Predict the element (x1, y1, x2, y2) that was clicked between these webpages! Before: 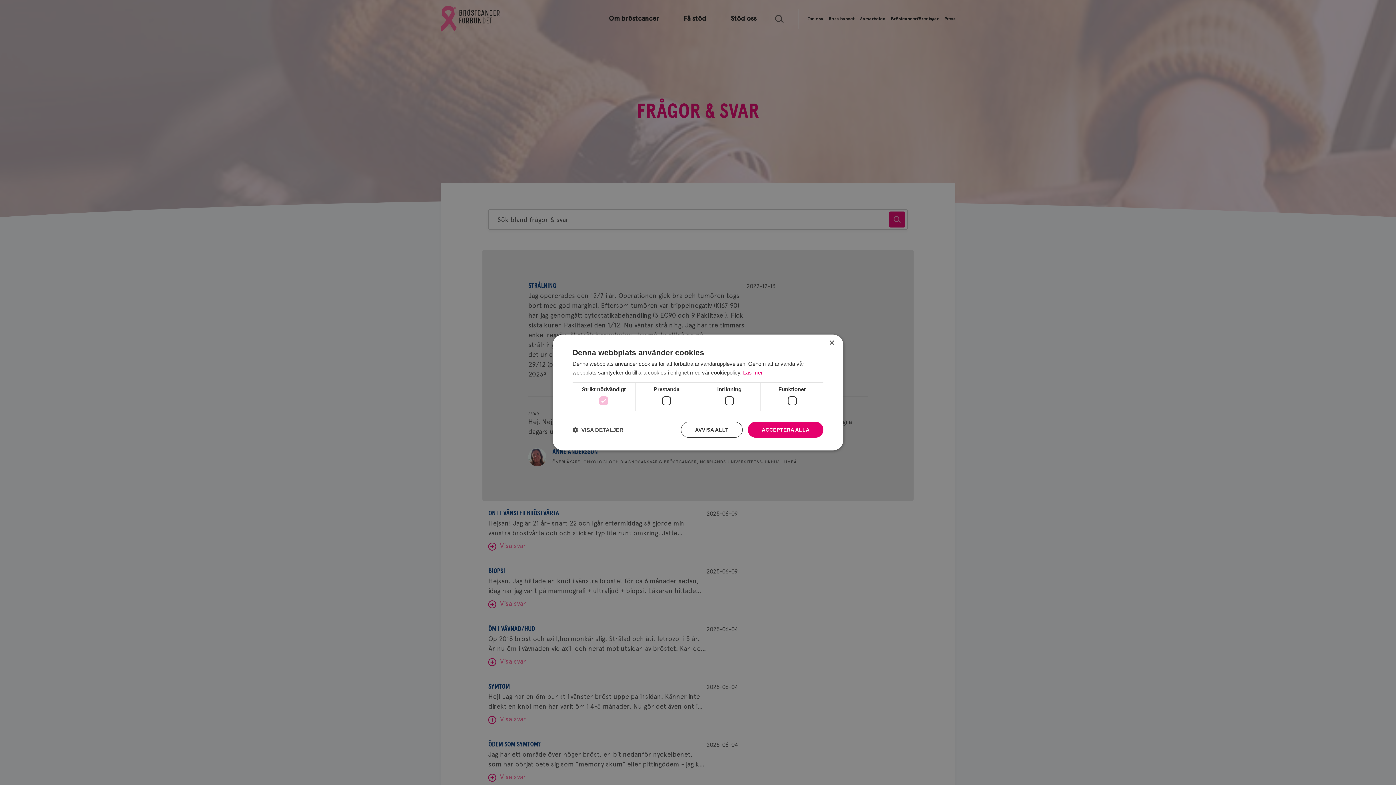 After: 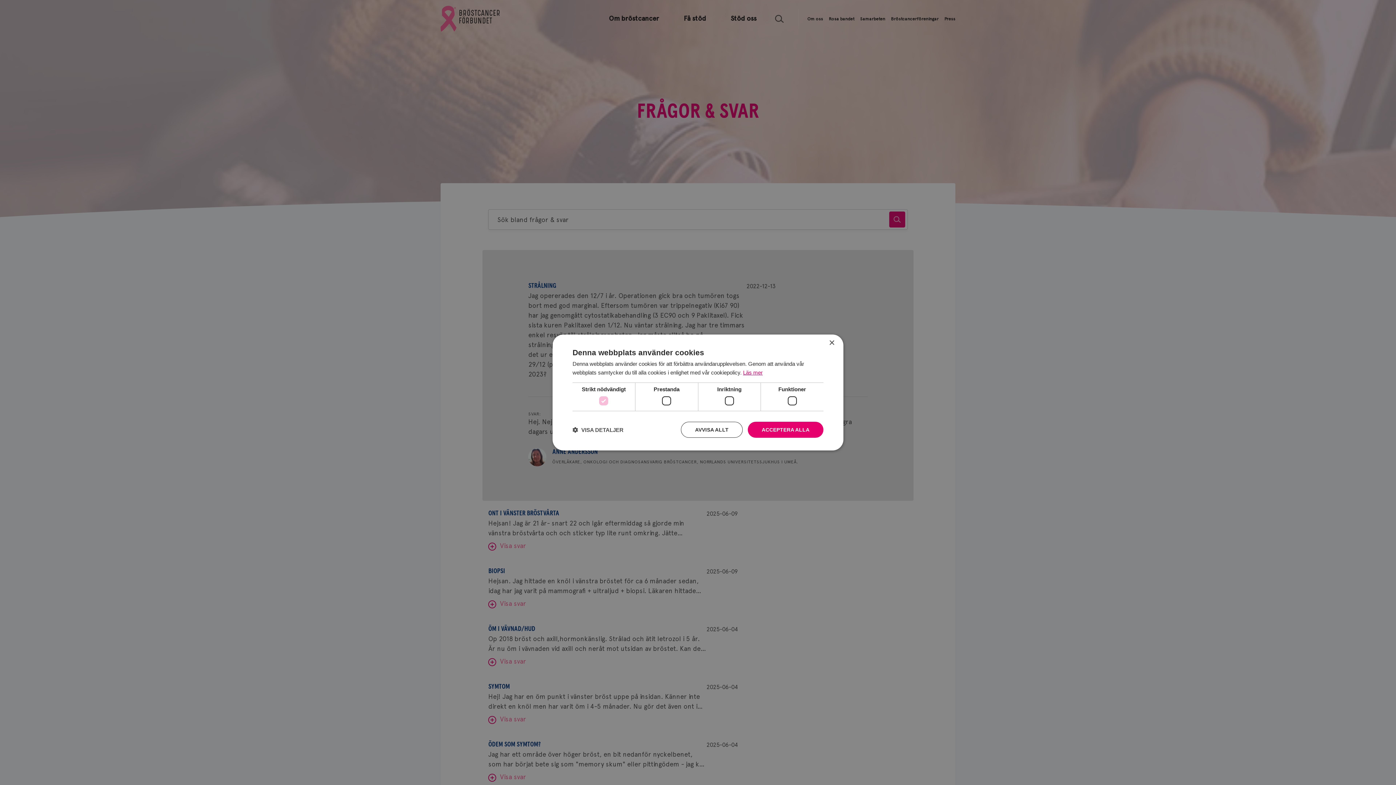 Action: bbox: (743, 369, 762, 375) label: Läs mer, opens a new window